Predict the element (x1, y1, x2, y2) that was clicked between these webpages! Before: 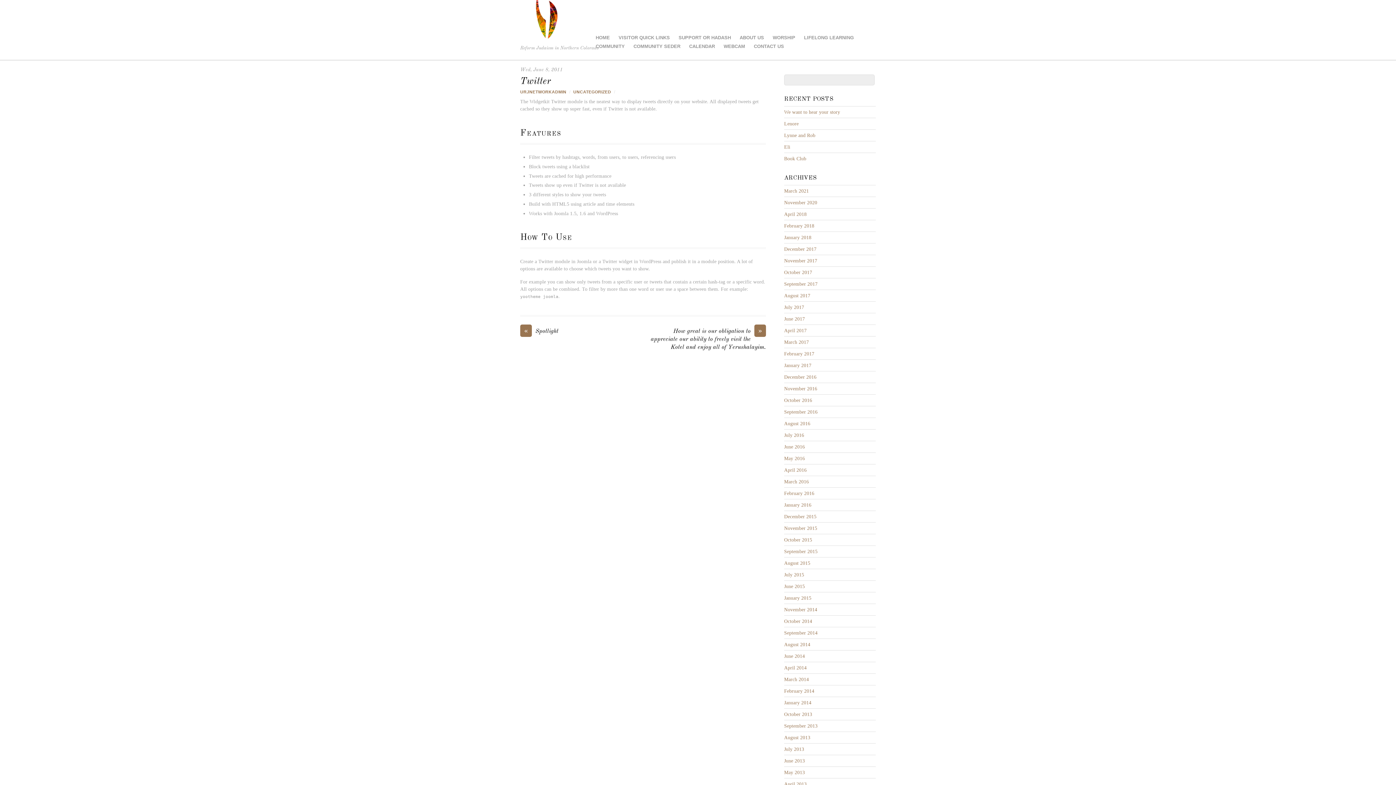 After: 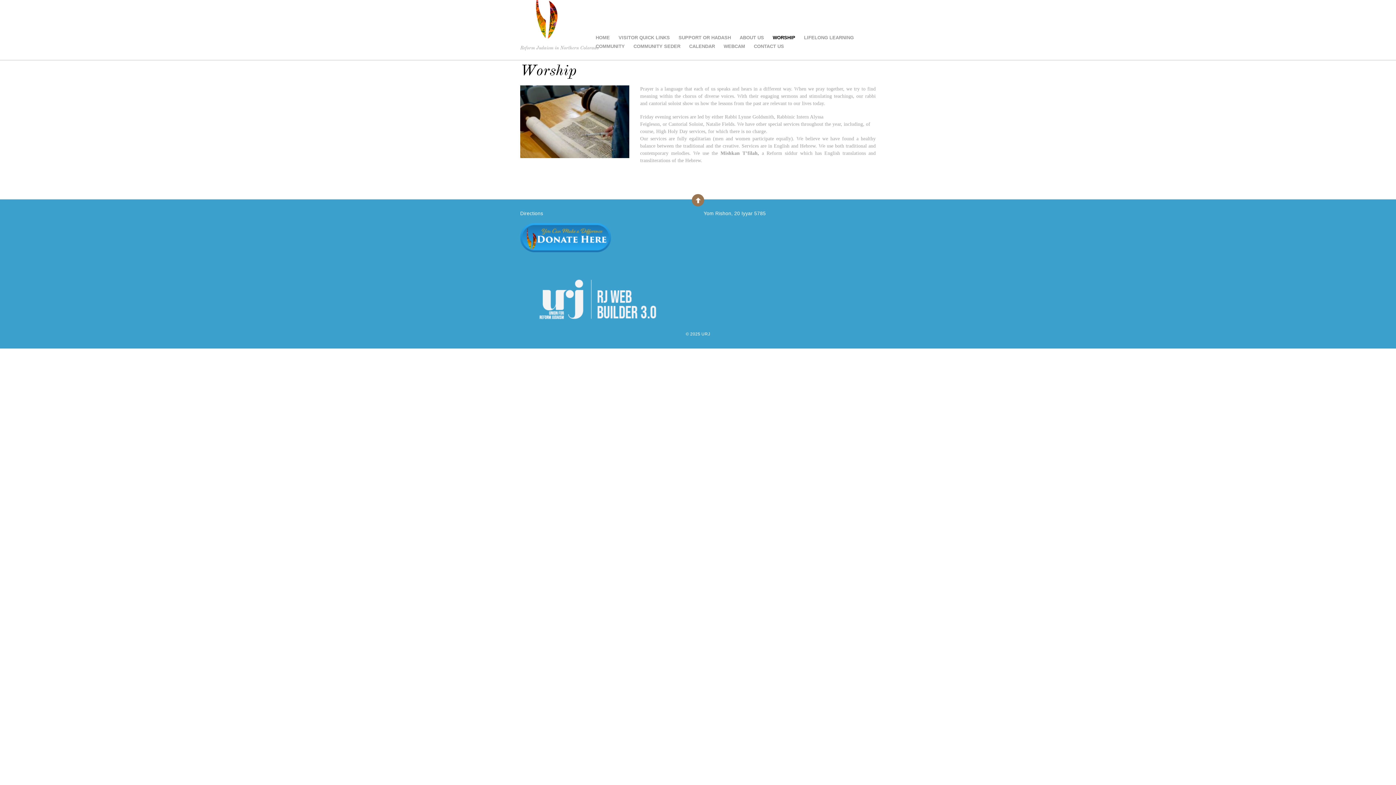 Action: label: WORSHIP bbox: (768, 33, 799, 42)